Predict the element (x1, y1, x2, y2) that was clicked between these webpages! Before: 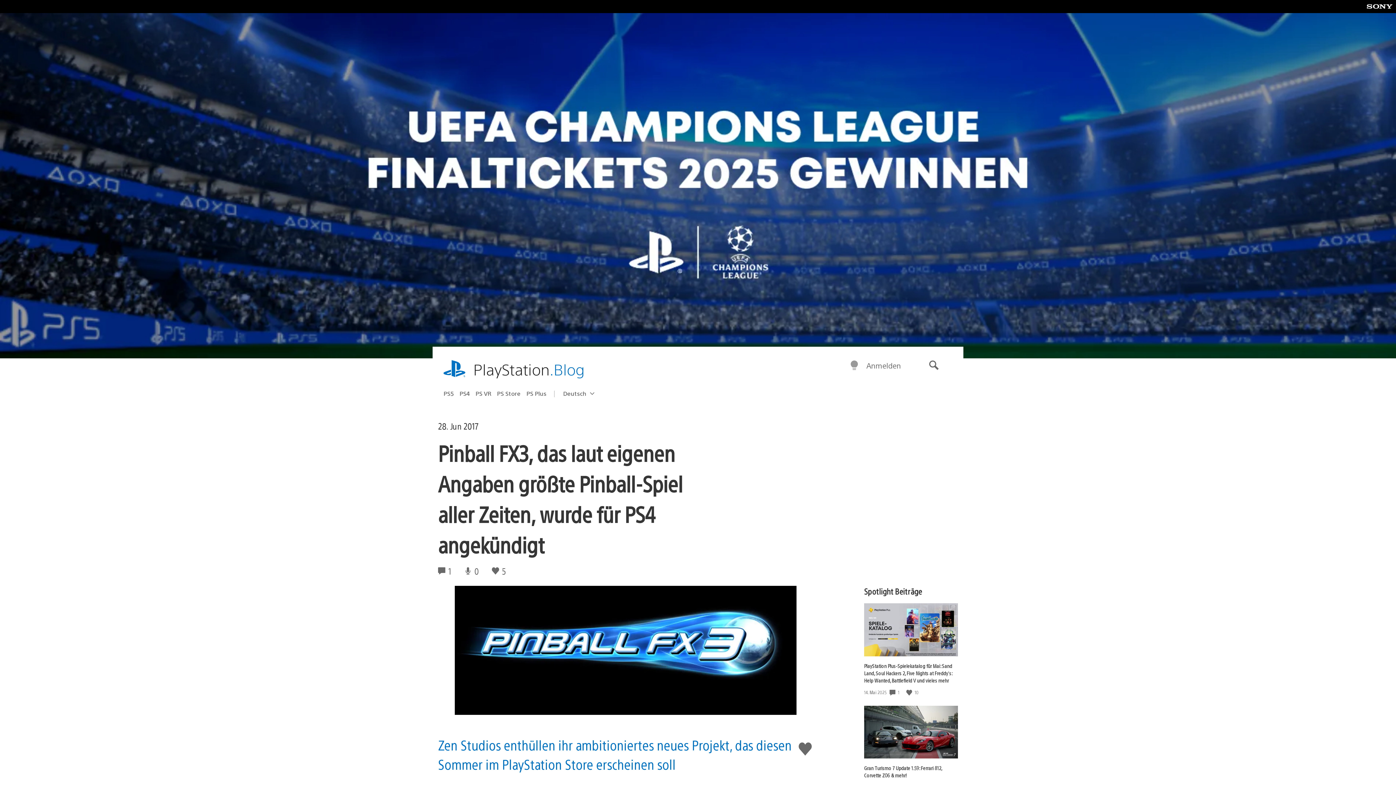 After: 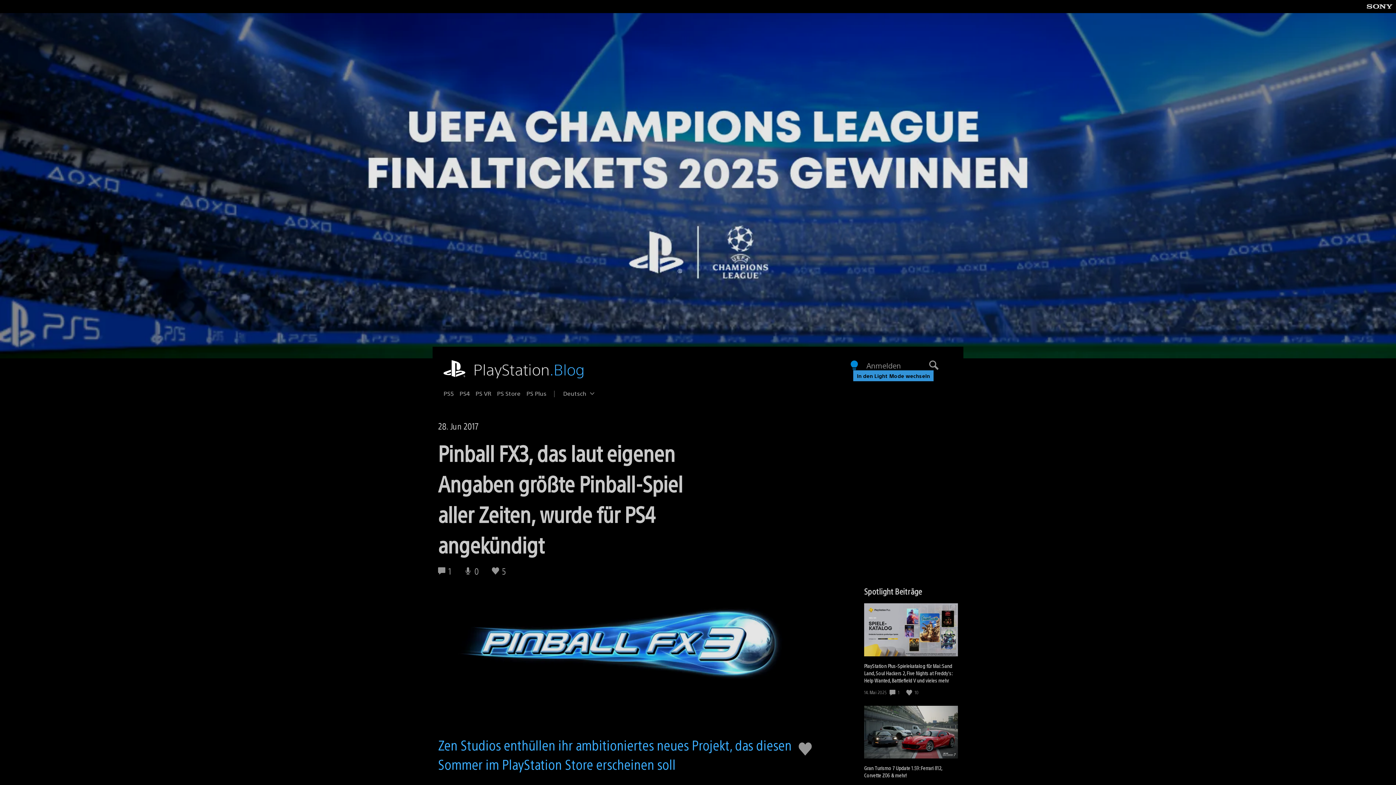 Action: bbox: (849, 360, 859, 371) label: In den Dark Mode wechseln